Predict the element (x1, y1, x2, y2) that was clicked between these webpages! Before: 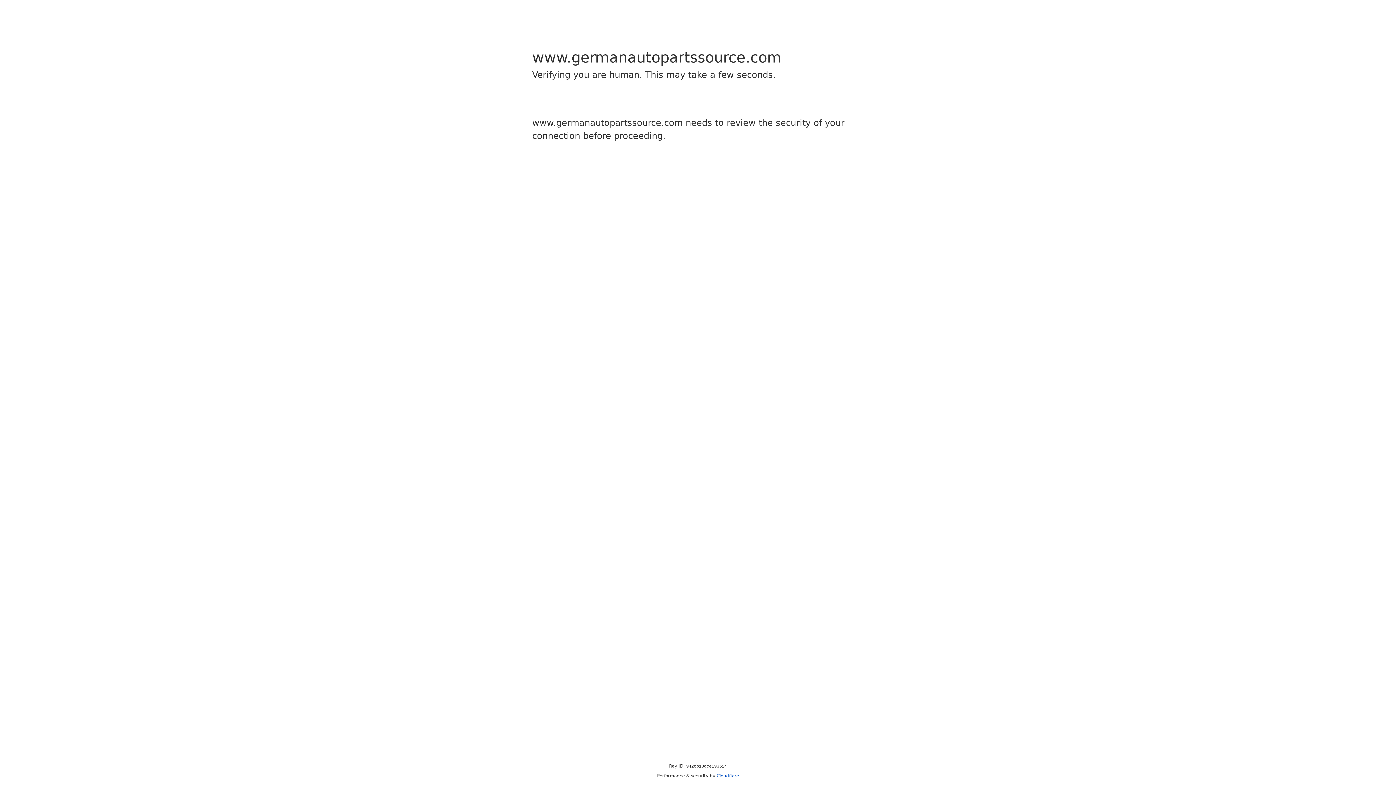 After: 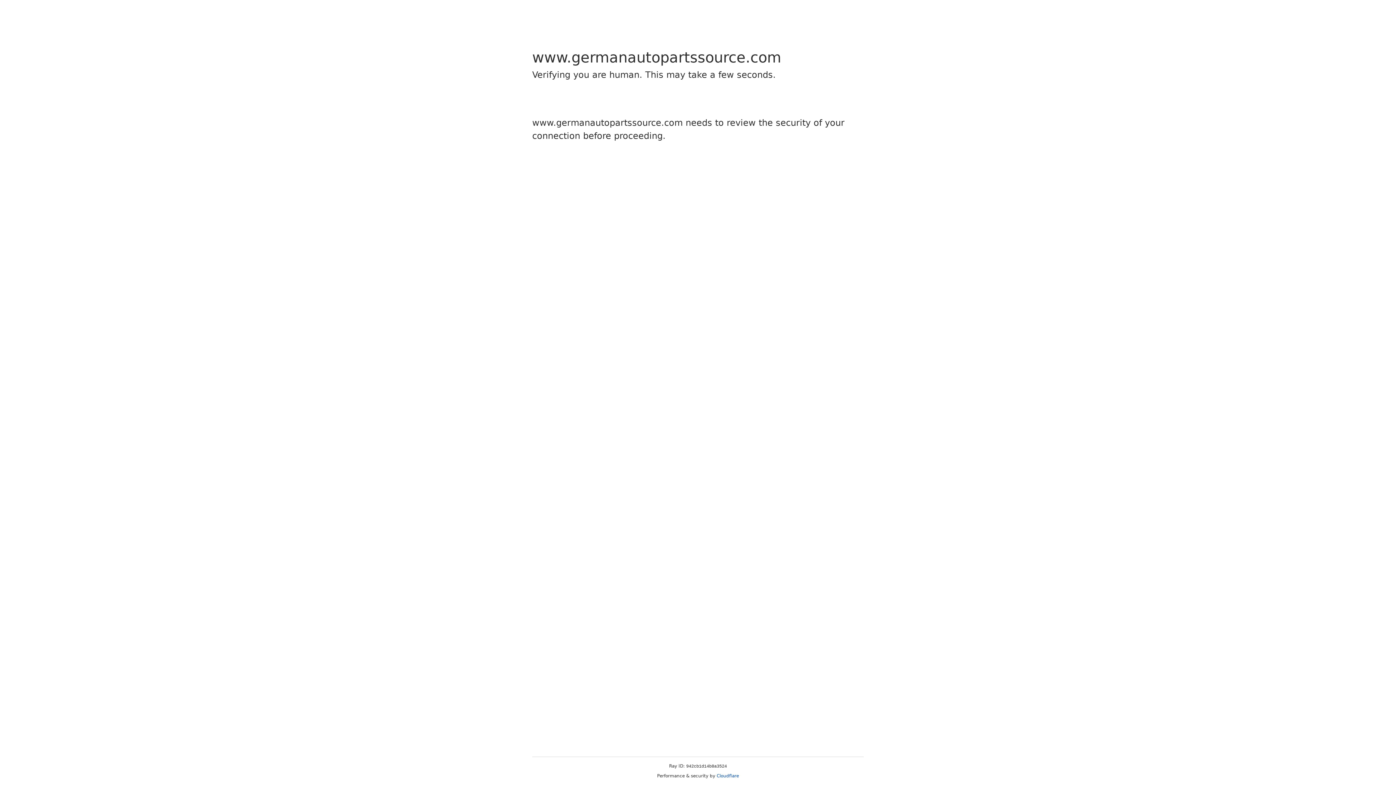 Action: label: Cloudflare bbox: (716, 773, 739, 778)